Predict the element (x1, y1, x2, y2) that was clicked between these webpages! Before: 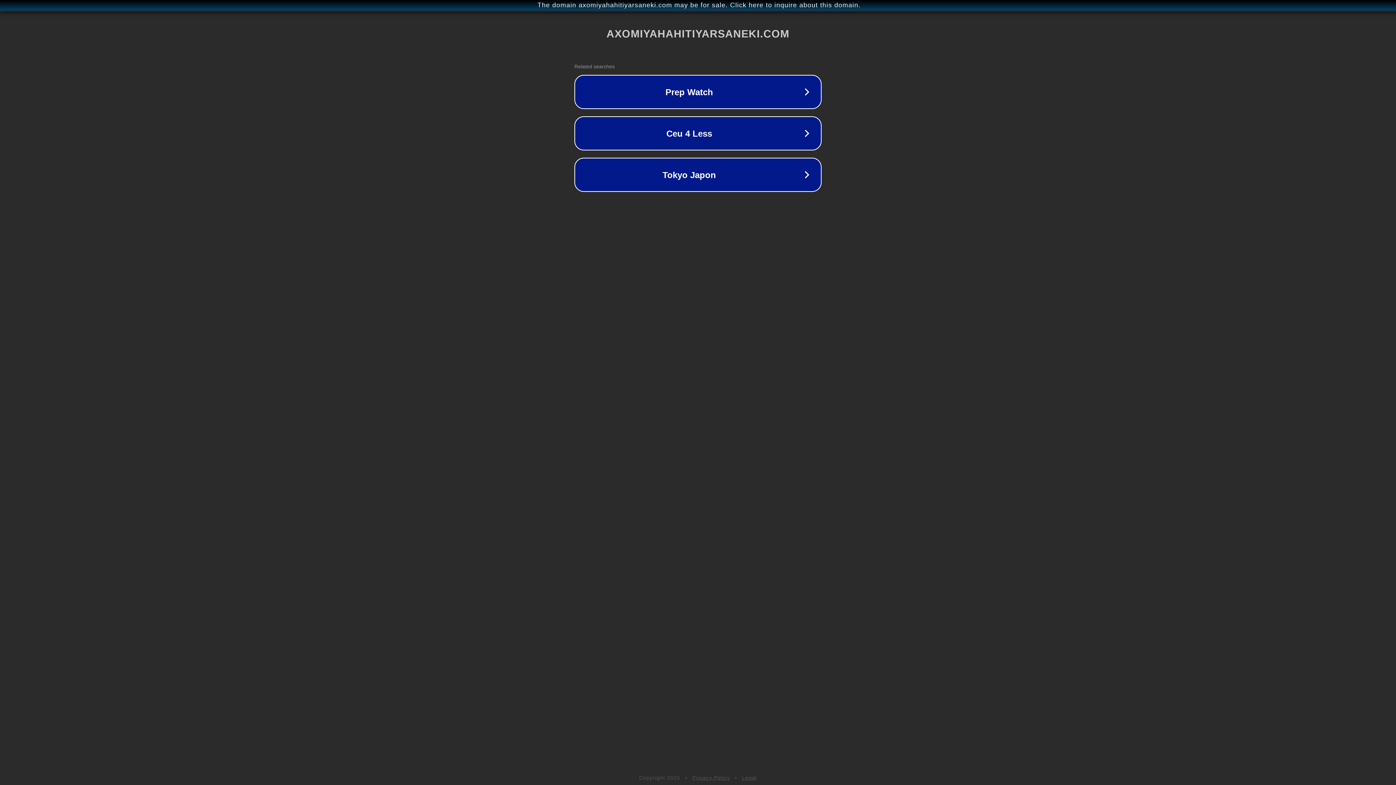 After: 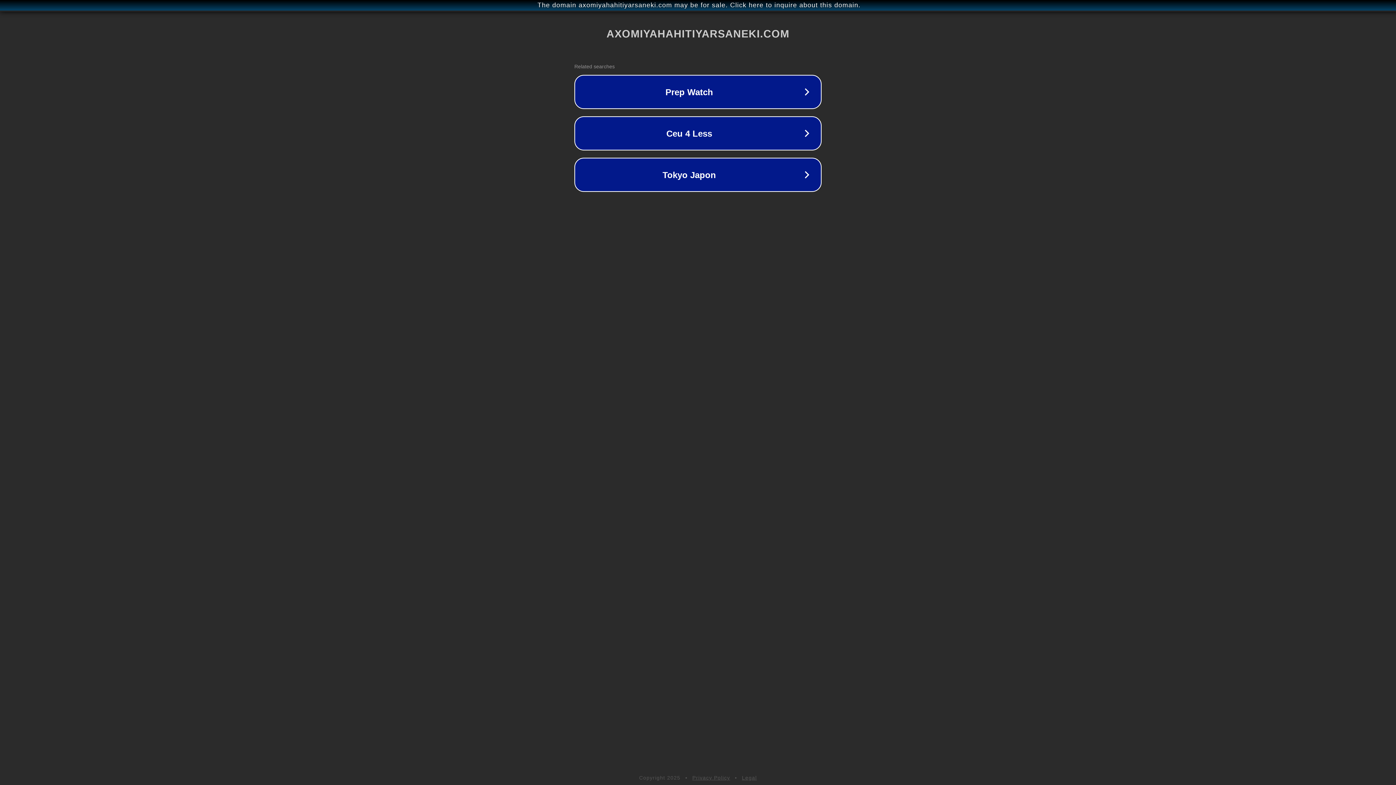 Action: label: Legal bbox: (742, 775, 757, 781)